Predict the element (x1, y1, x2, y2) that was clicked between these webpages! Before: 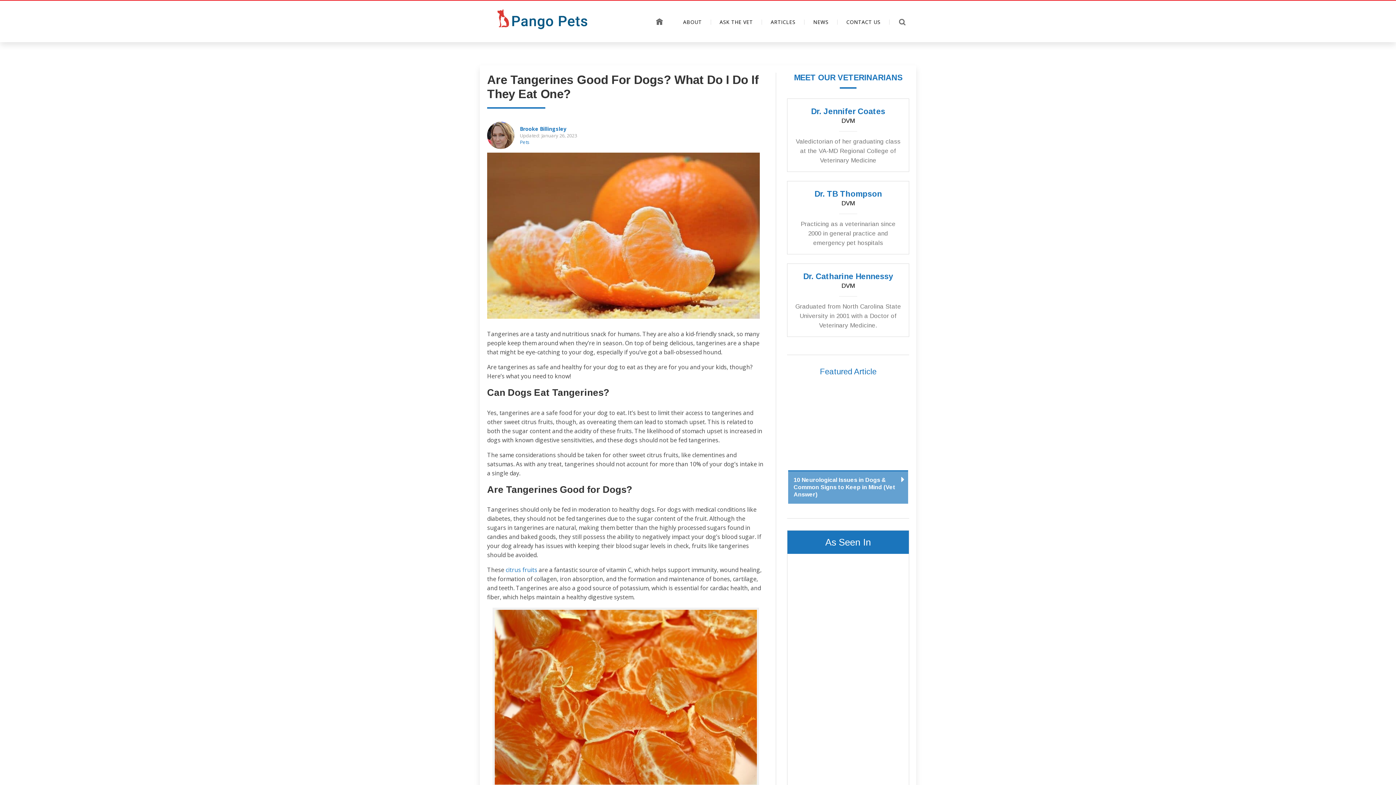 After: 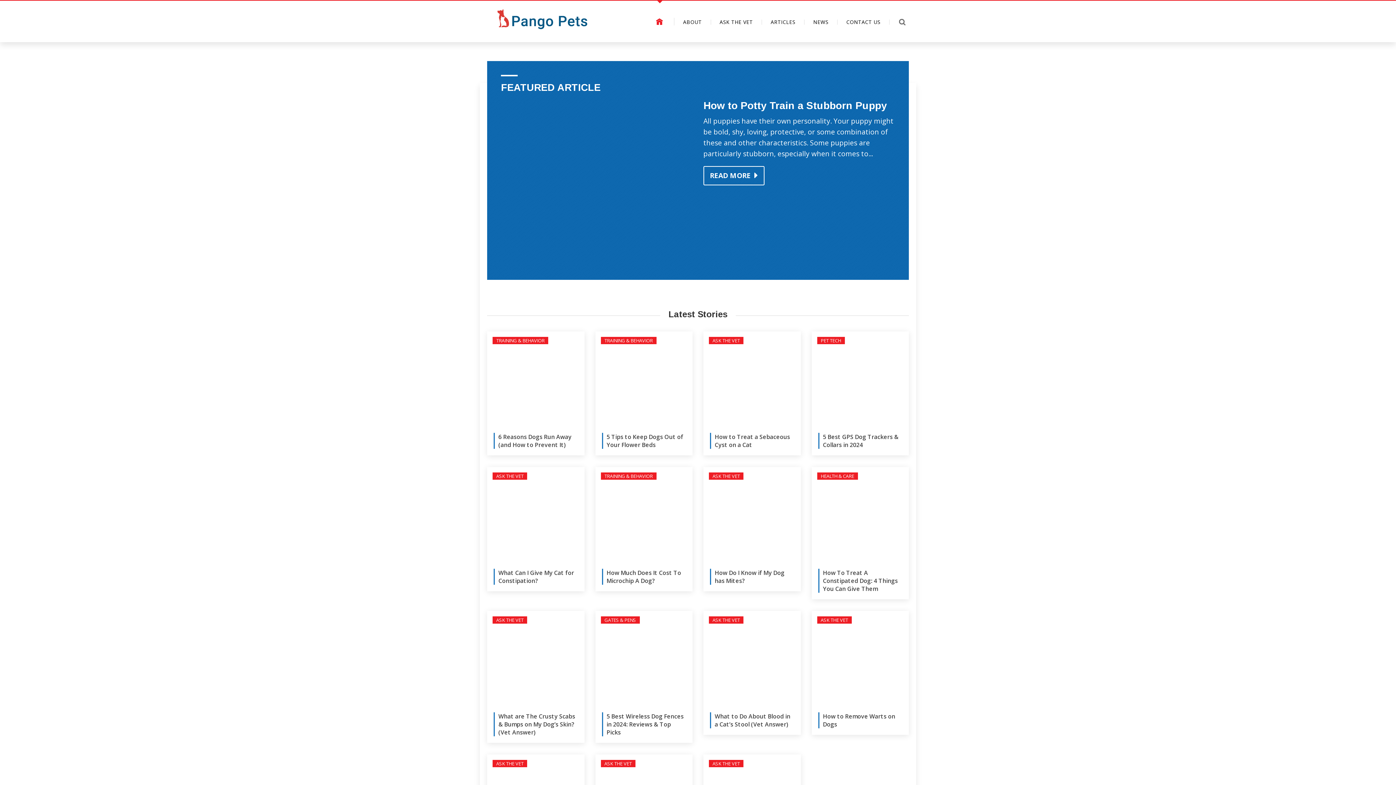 Action: label: HOME bbox: (645, 17, 674, 25)